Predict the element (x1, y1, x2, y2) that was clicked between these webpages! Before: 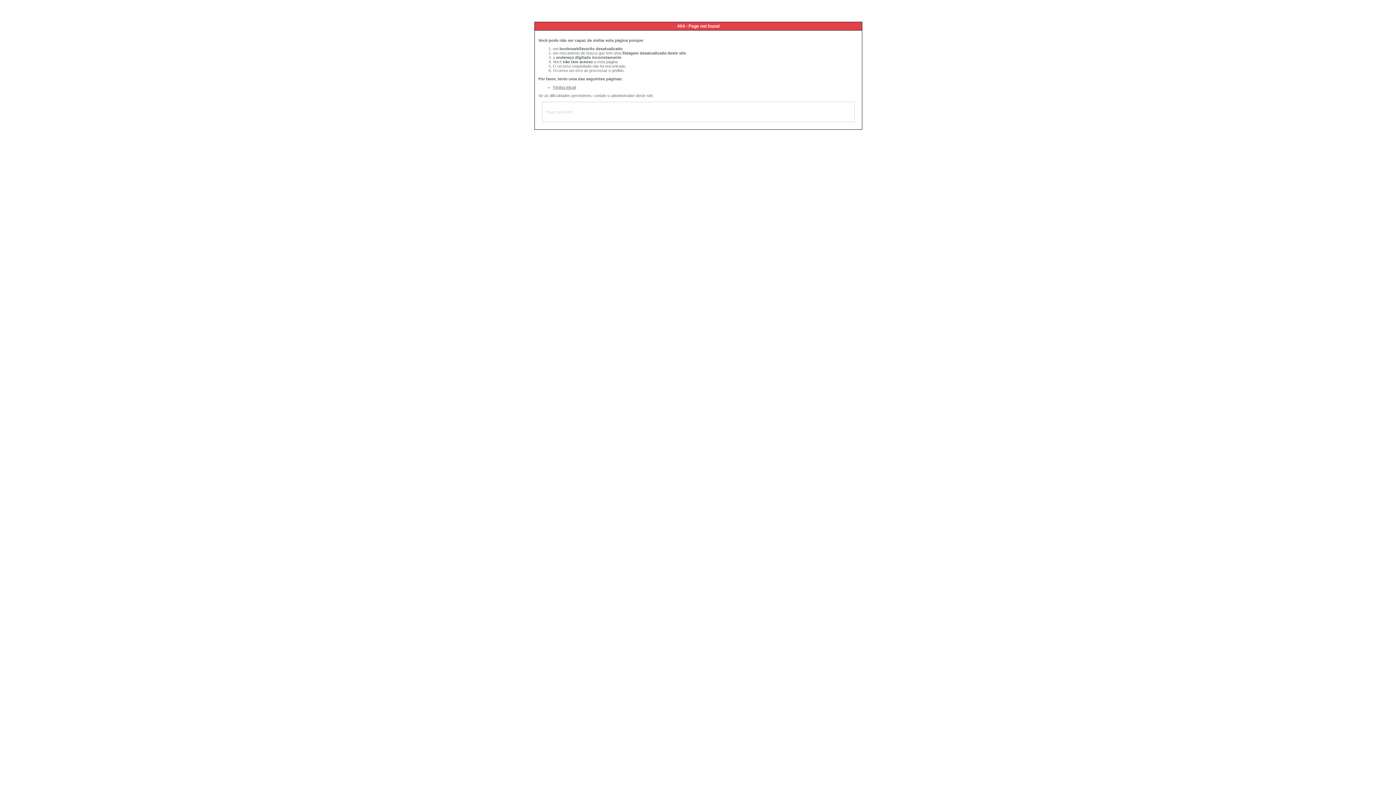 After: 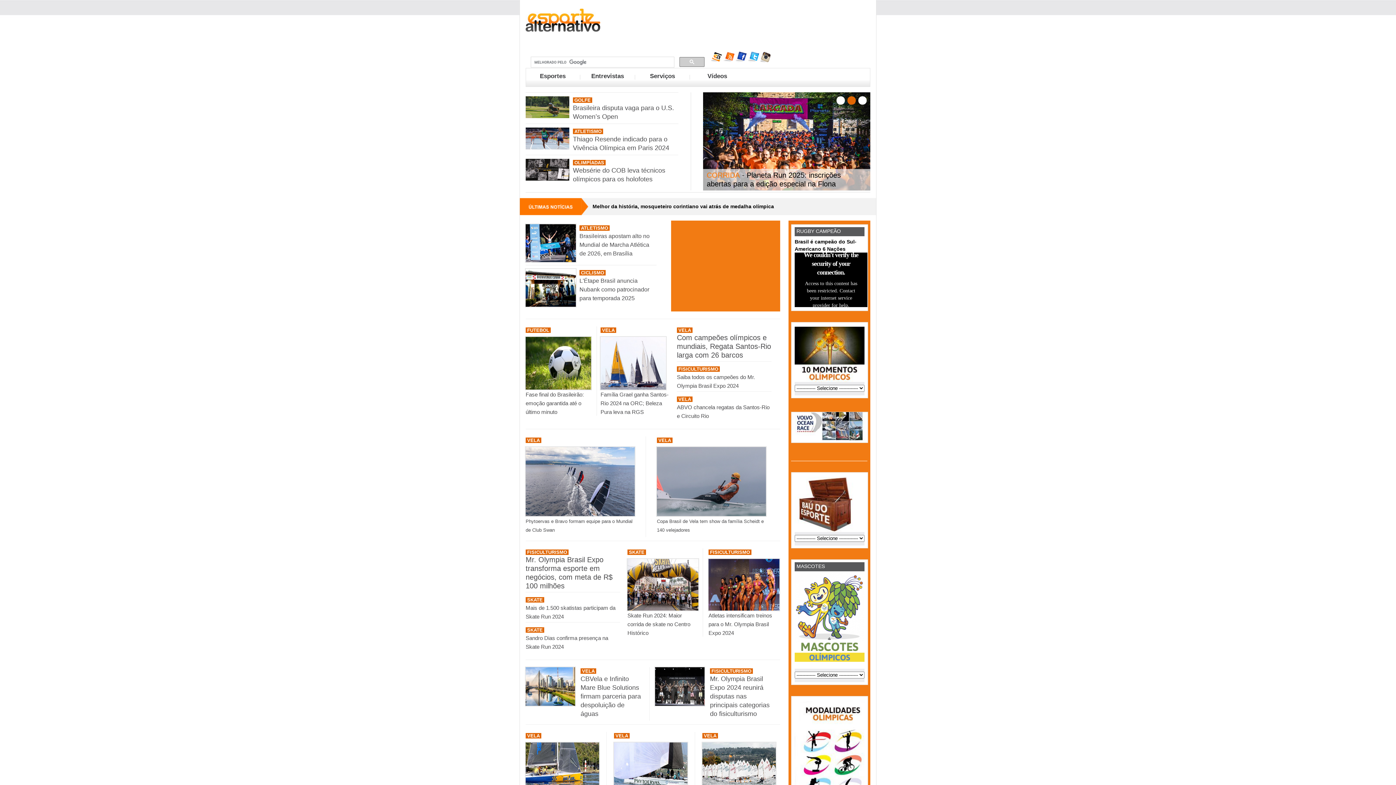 Action: bbox: (553, 85, 576, 89) label: Página Inicial